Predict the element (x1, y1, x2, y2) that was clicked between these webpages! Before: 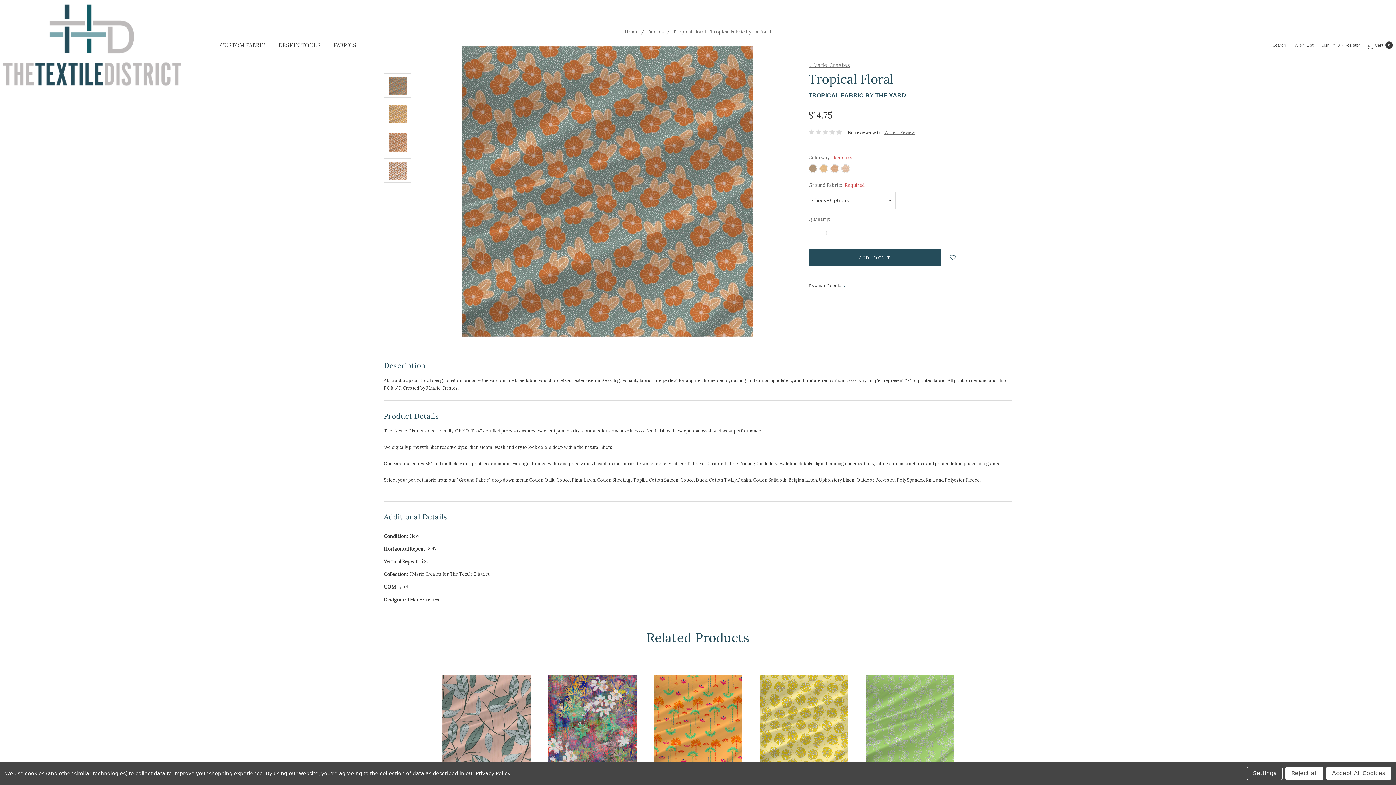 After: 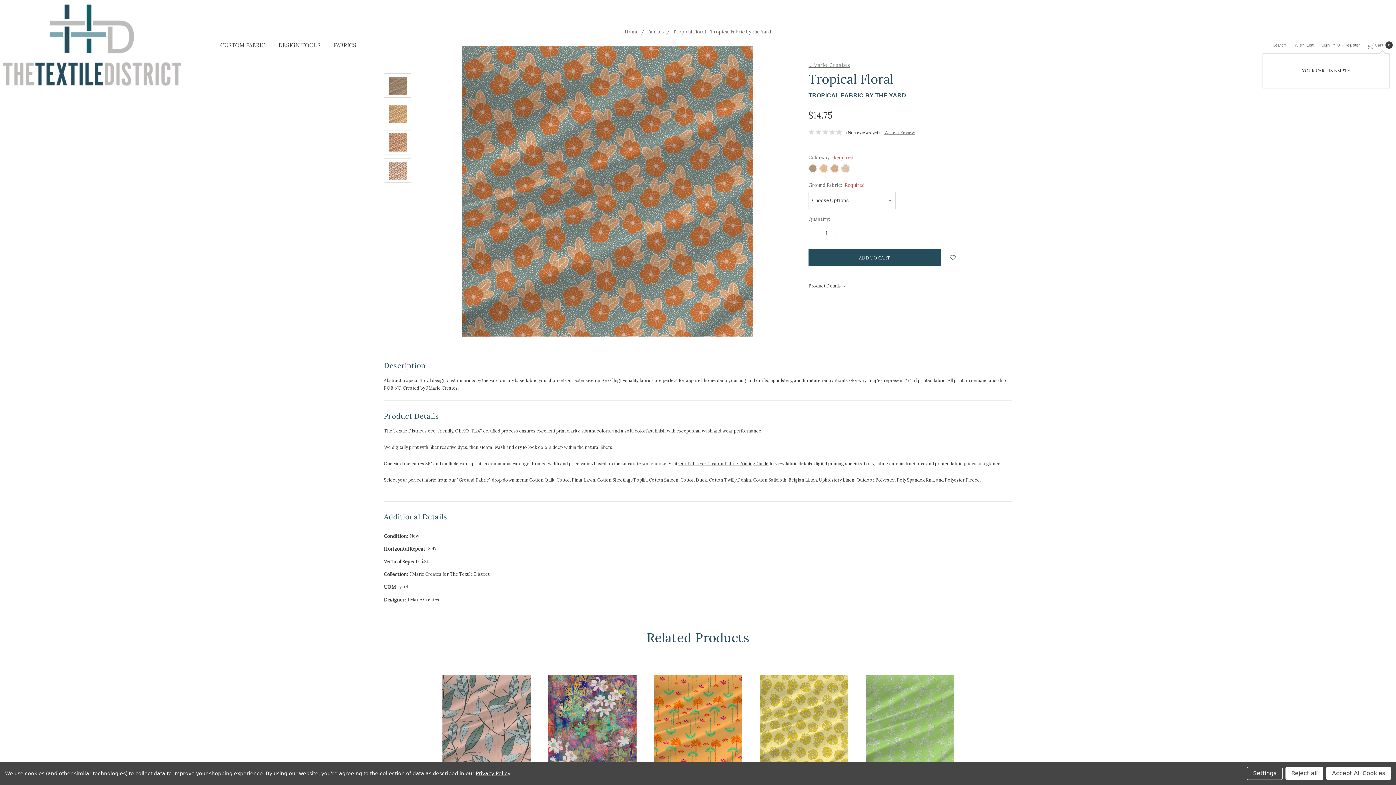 Action: label:  Cart 0 bbox: (1363, 37, 1396, 53)